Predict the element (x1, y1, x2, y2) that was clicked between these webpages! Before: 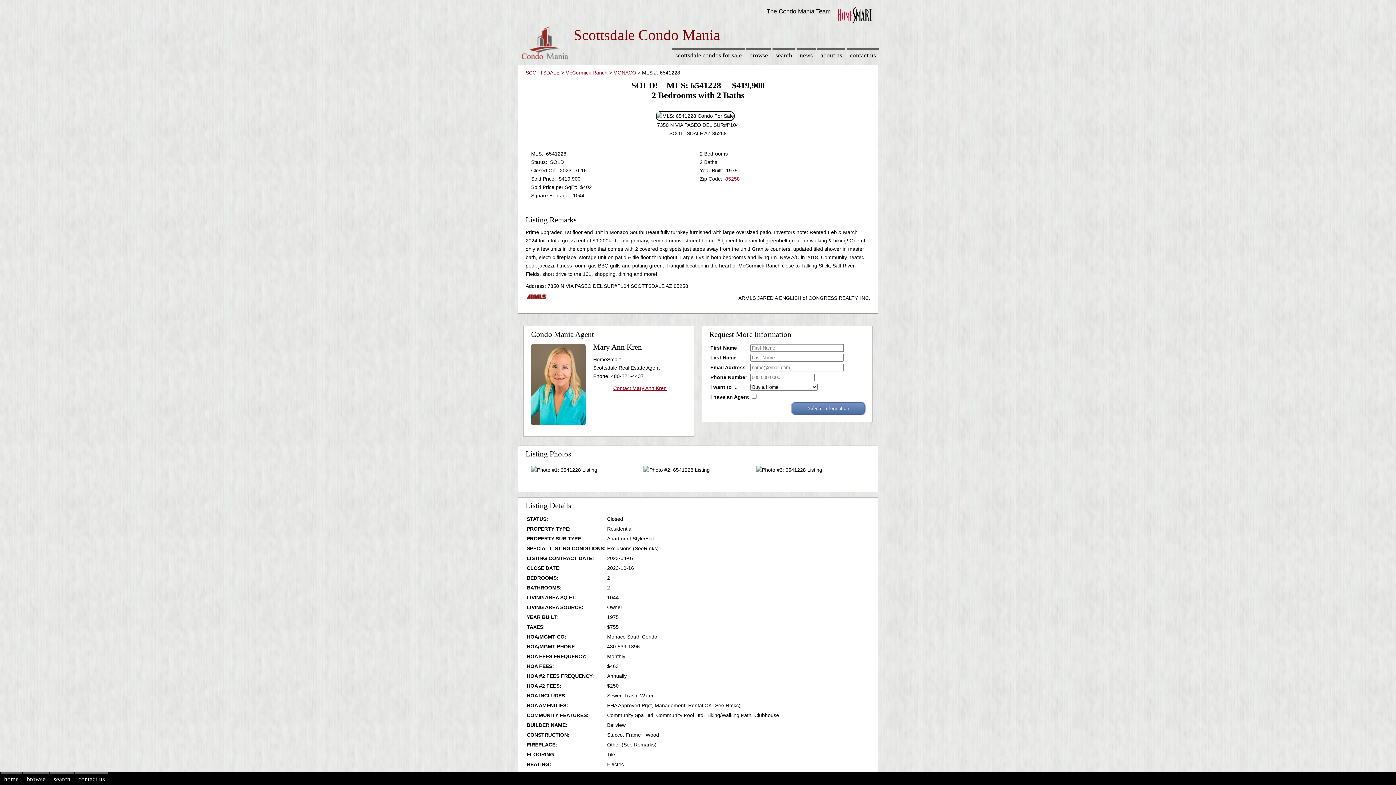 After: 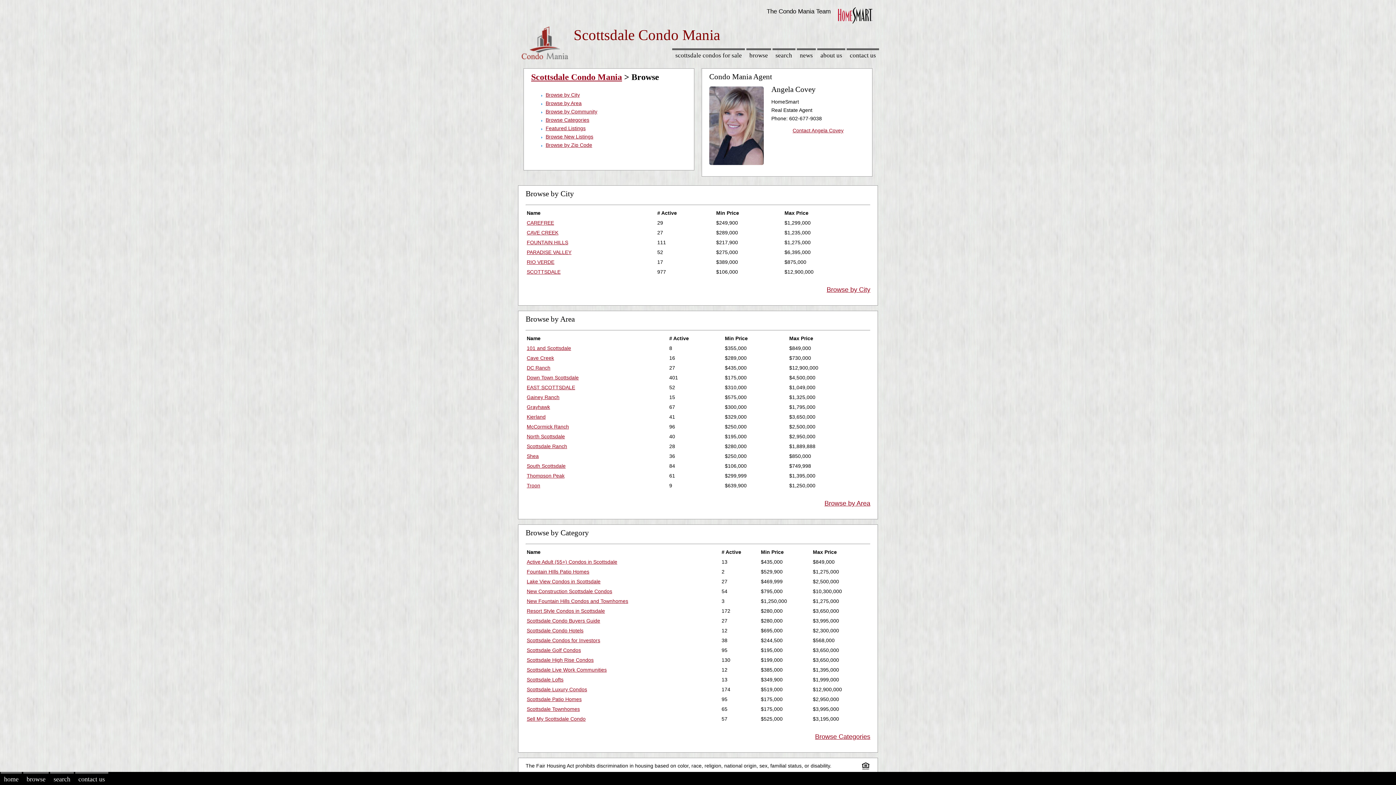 Action: label: browse bbox: (746, 48, 771, 61)